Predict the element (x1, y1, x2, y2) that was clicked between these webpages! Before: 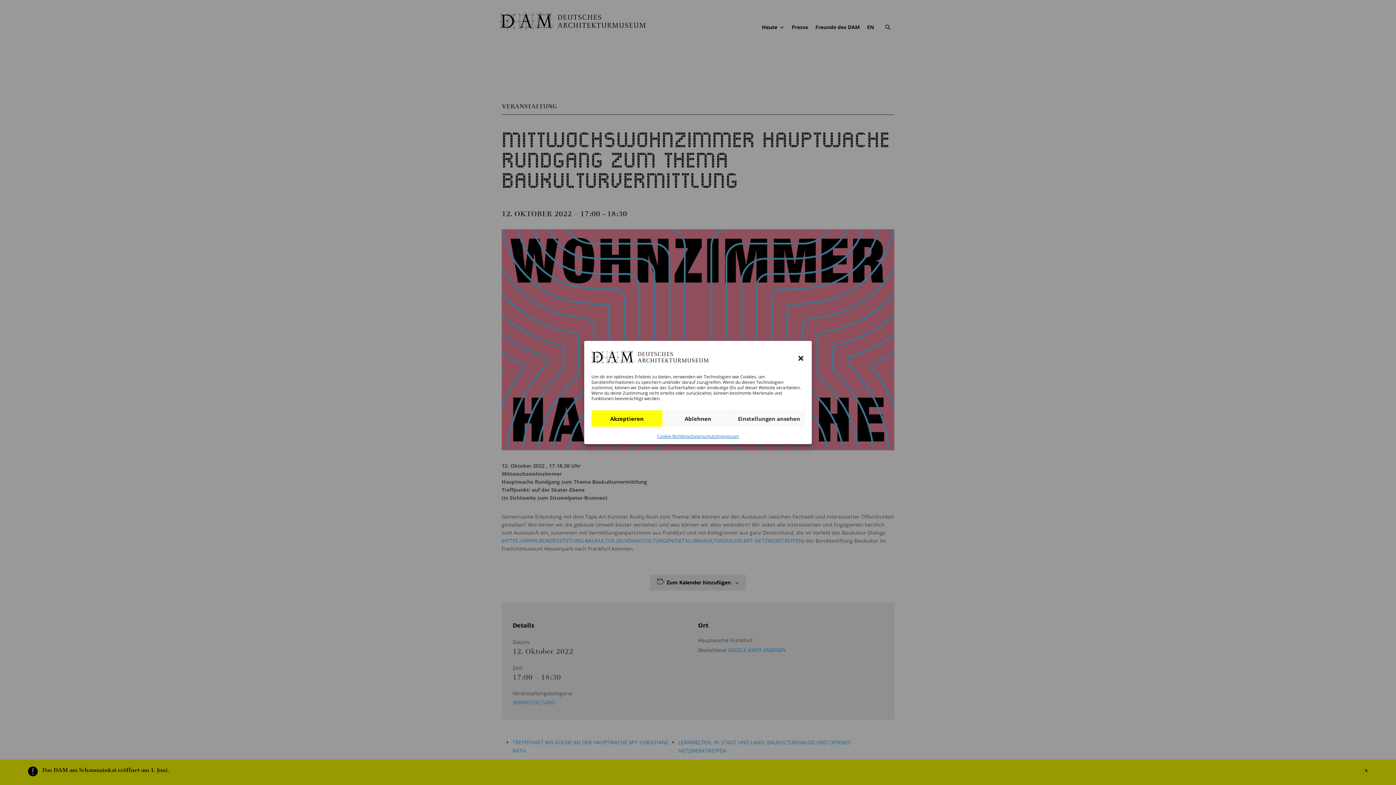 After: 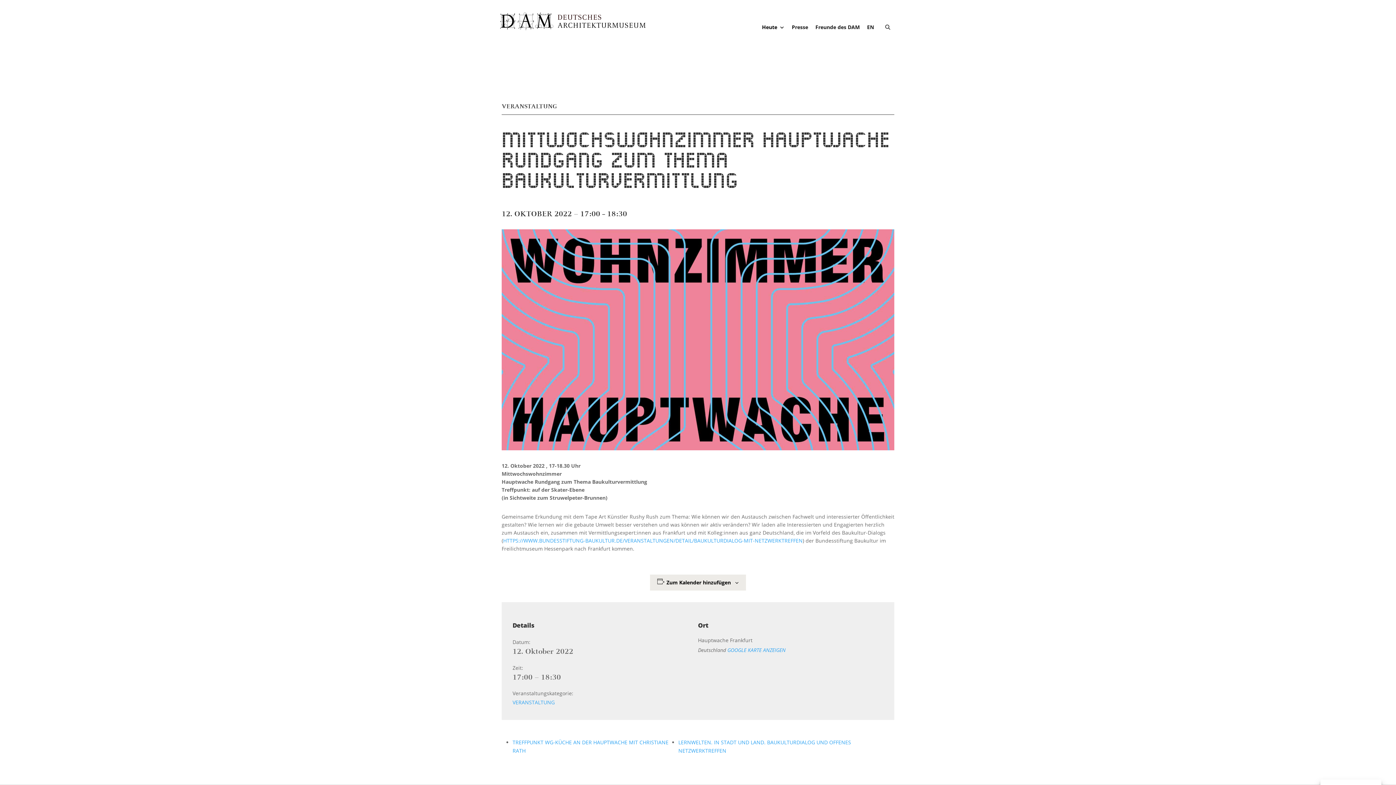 Action: bbox: (797, 354, 804, 362) label: Dialog schließen